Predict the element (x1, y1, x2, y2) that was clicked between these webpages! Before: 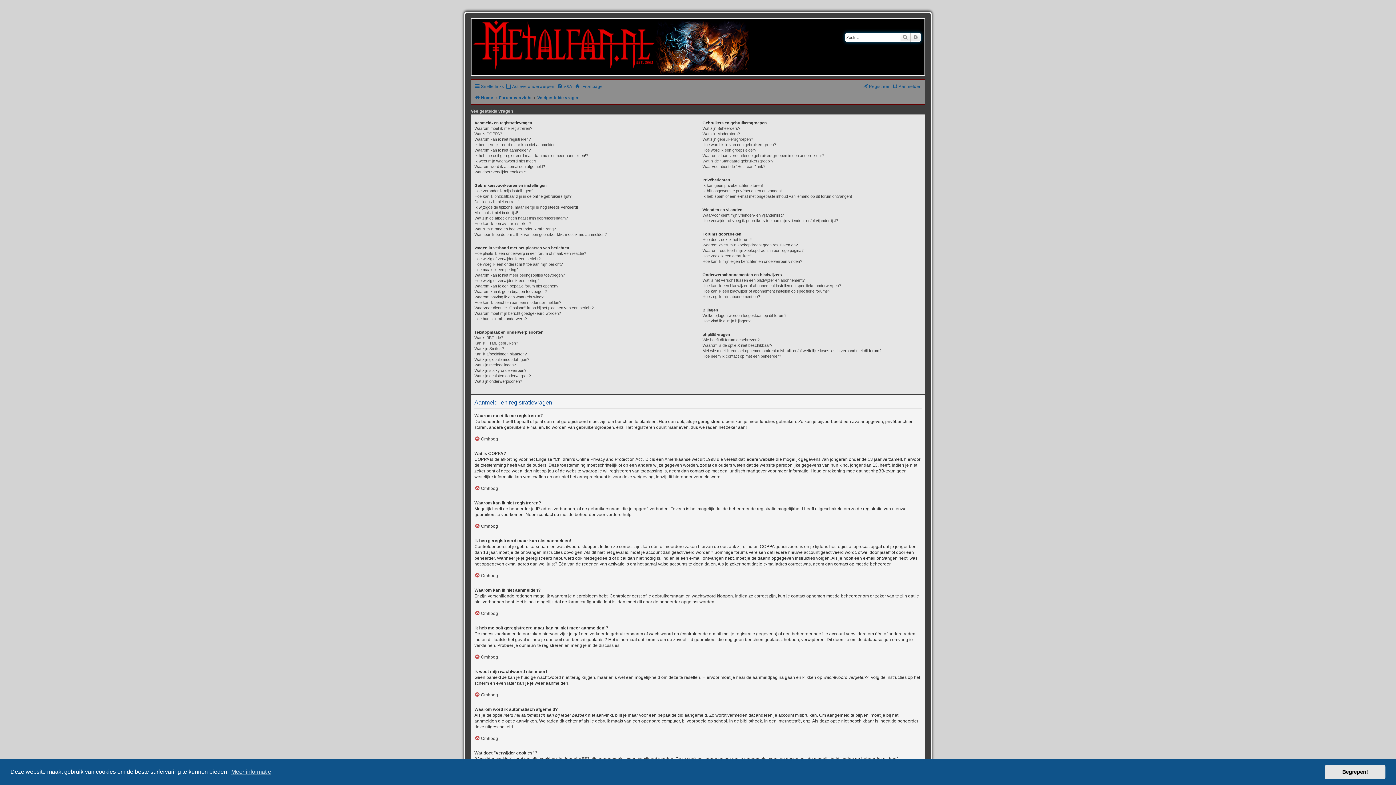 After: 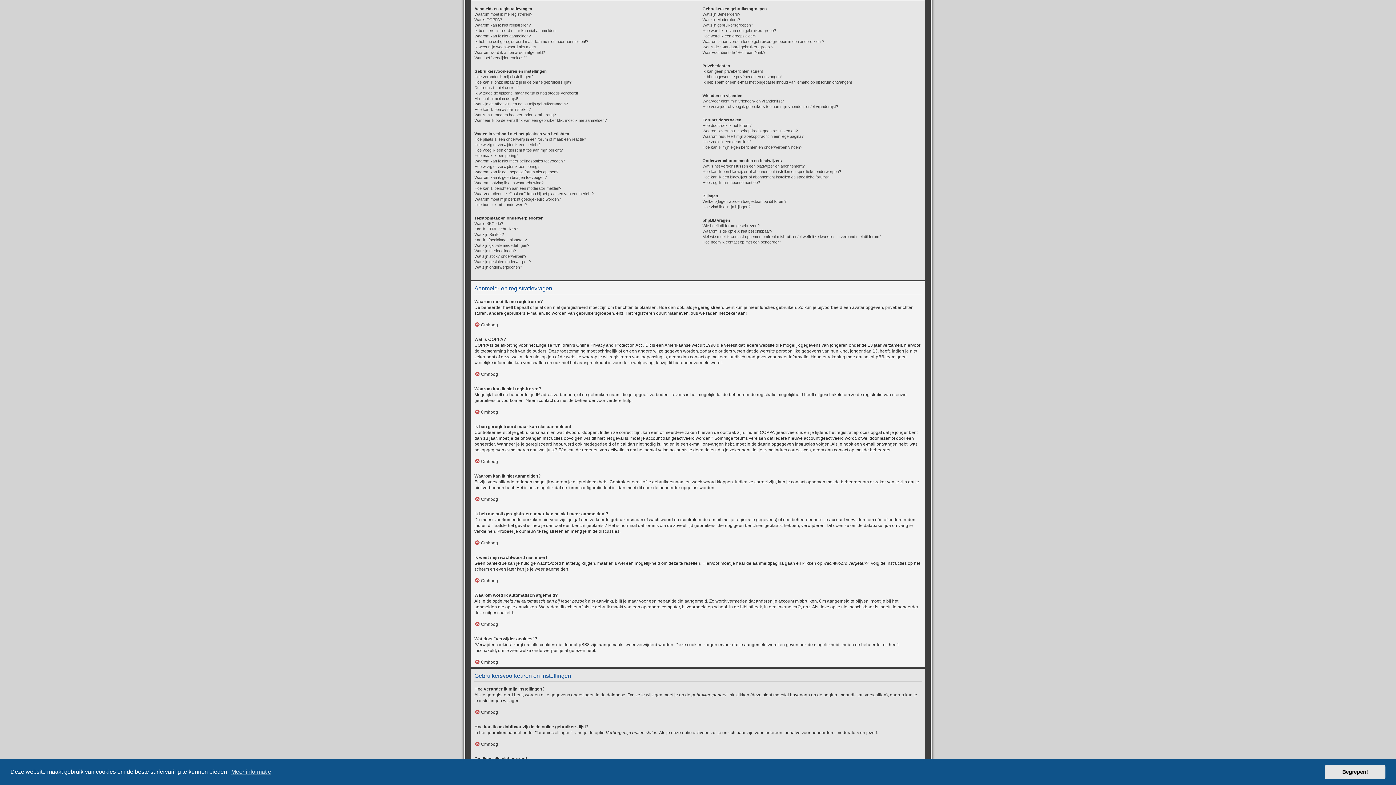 Action: label: Omhoog bbox: (474, 436, 498, 441)